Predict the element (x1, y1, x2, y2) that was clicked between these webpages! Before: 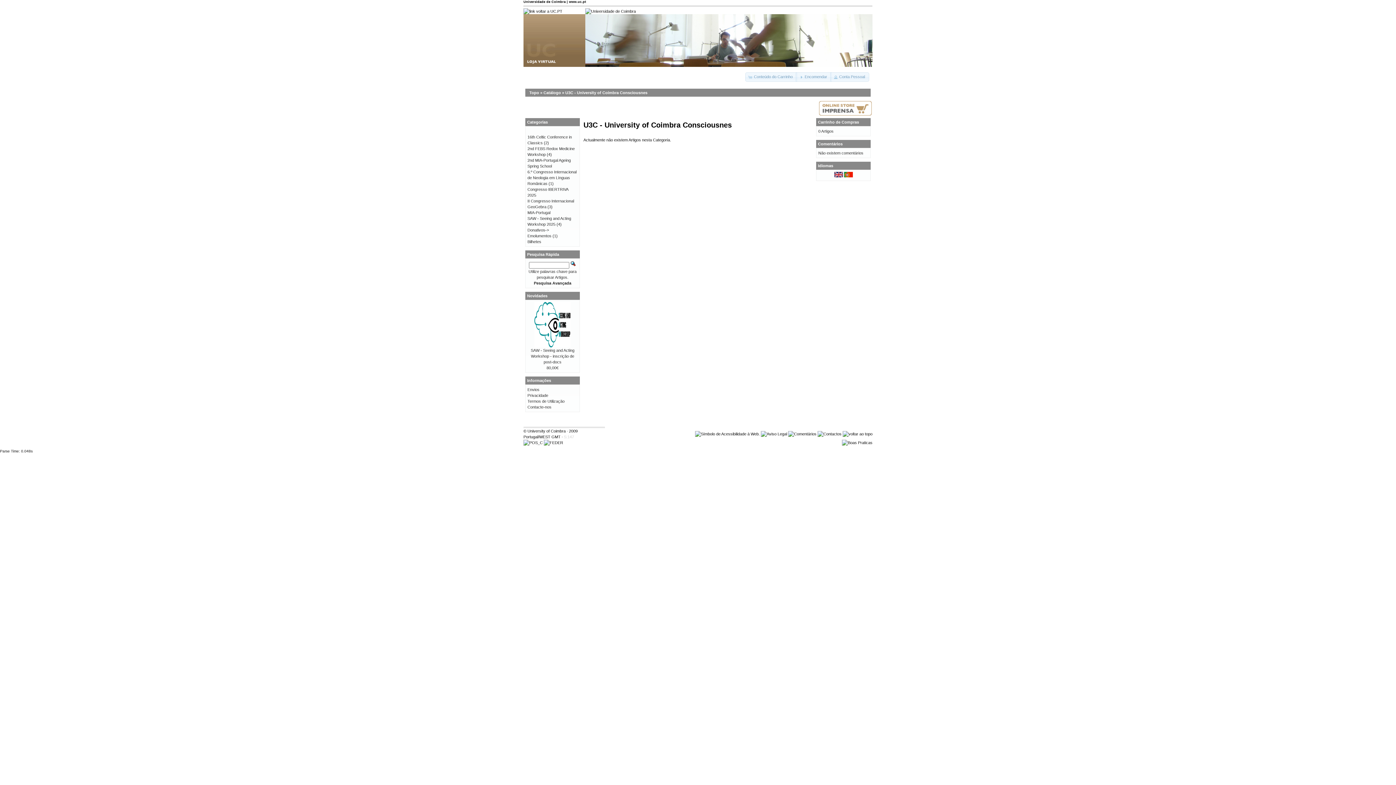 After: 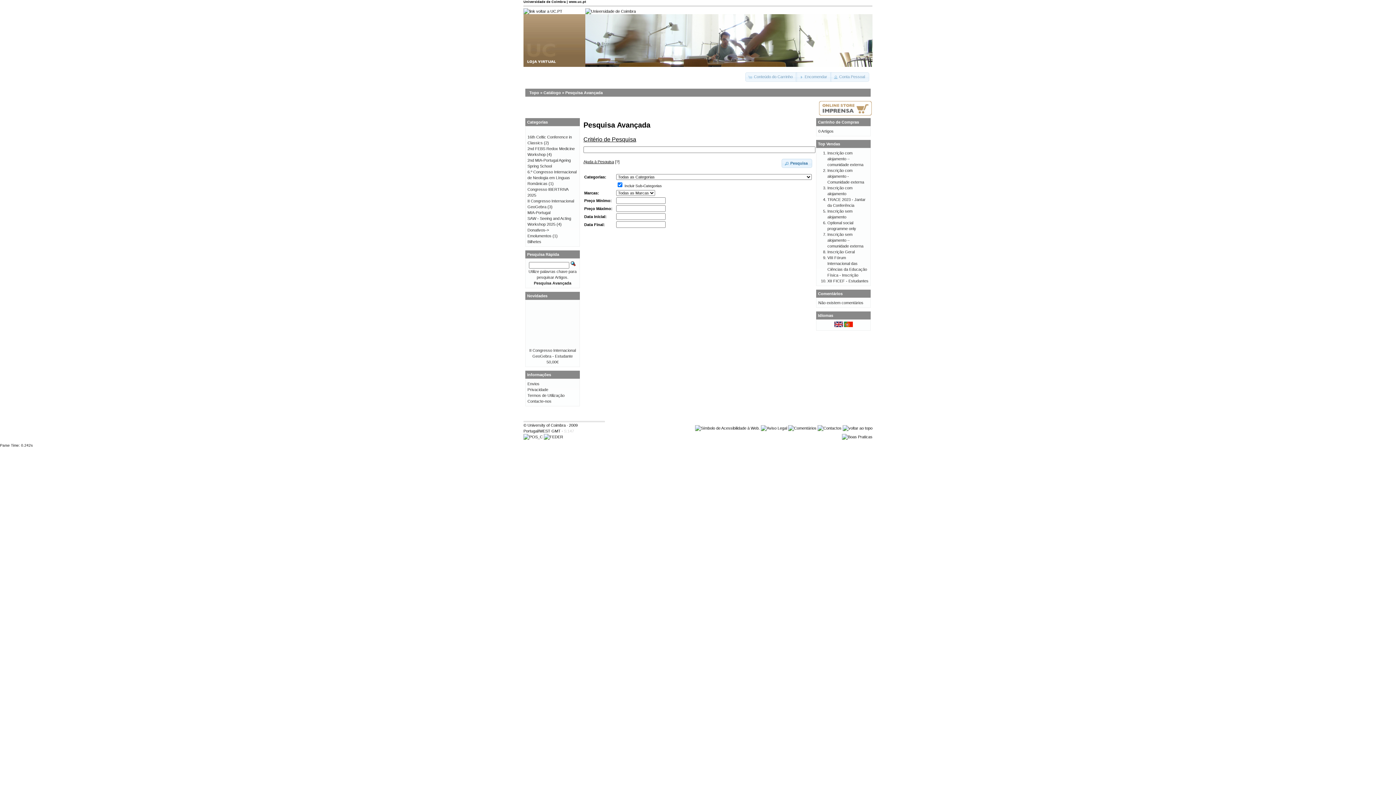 Action: bbox: (534, 281, 571, 285) label: Pesquisa Avançada